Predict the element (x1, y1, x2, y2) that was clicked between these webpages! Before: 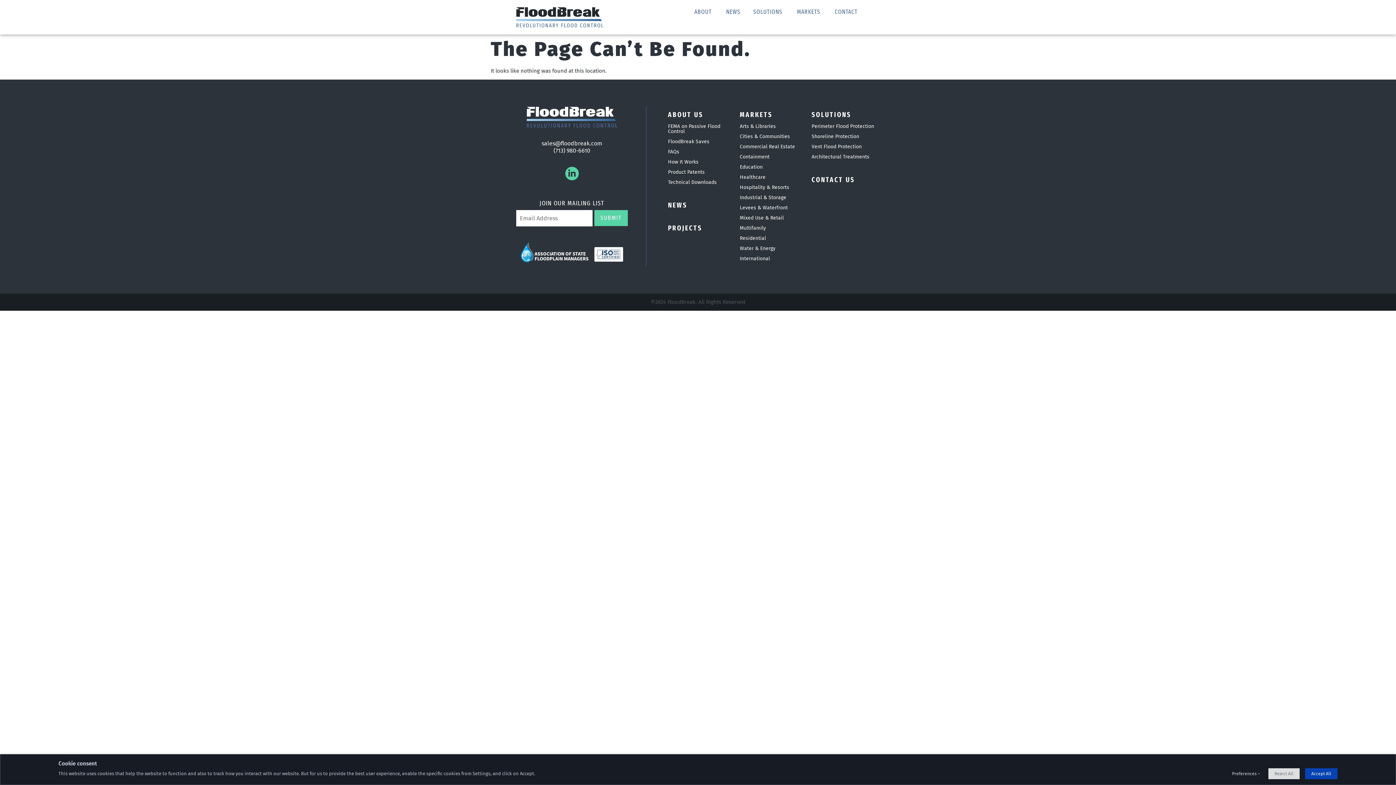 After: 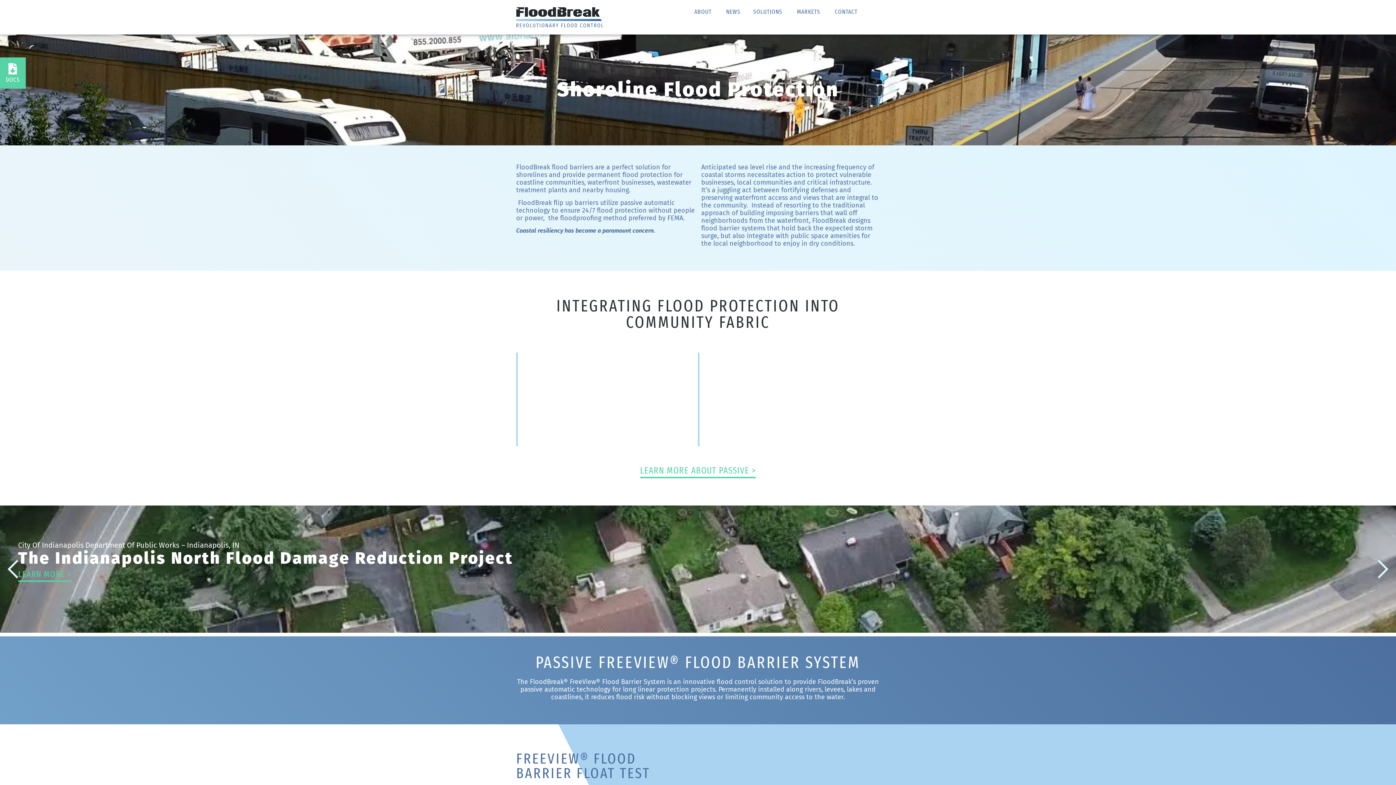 Action: label: Shoreline Protection bbox: (811, 132, 859, 140)